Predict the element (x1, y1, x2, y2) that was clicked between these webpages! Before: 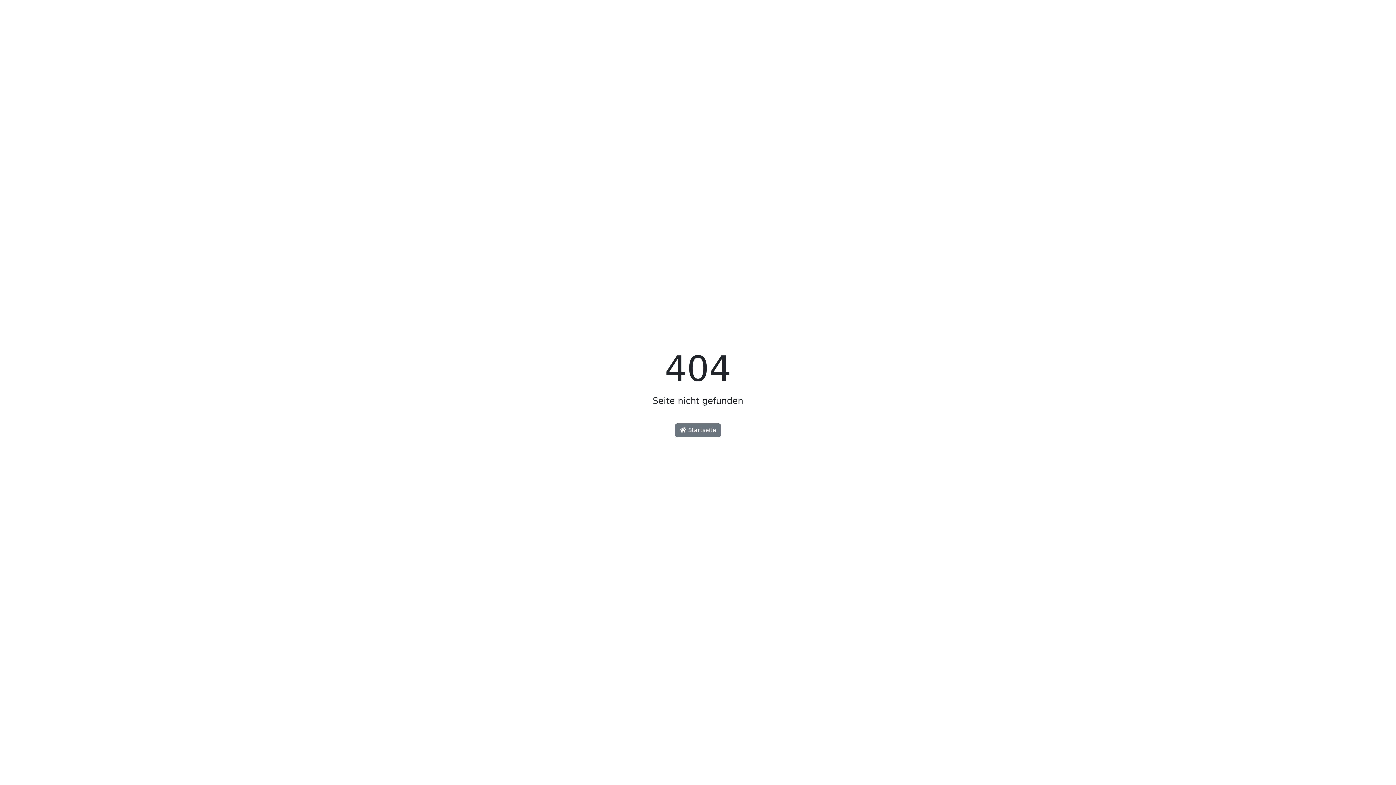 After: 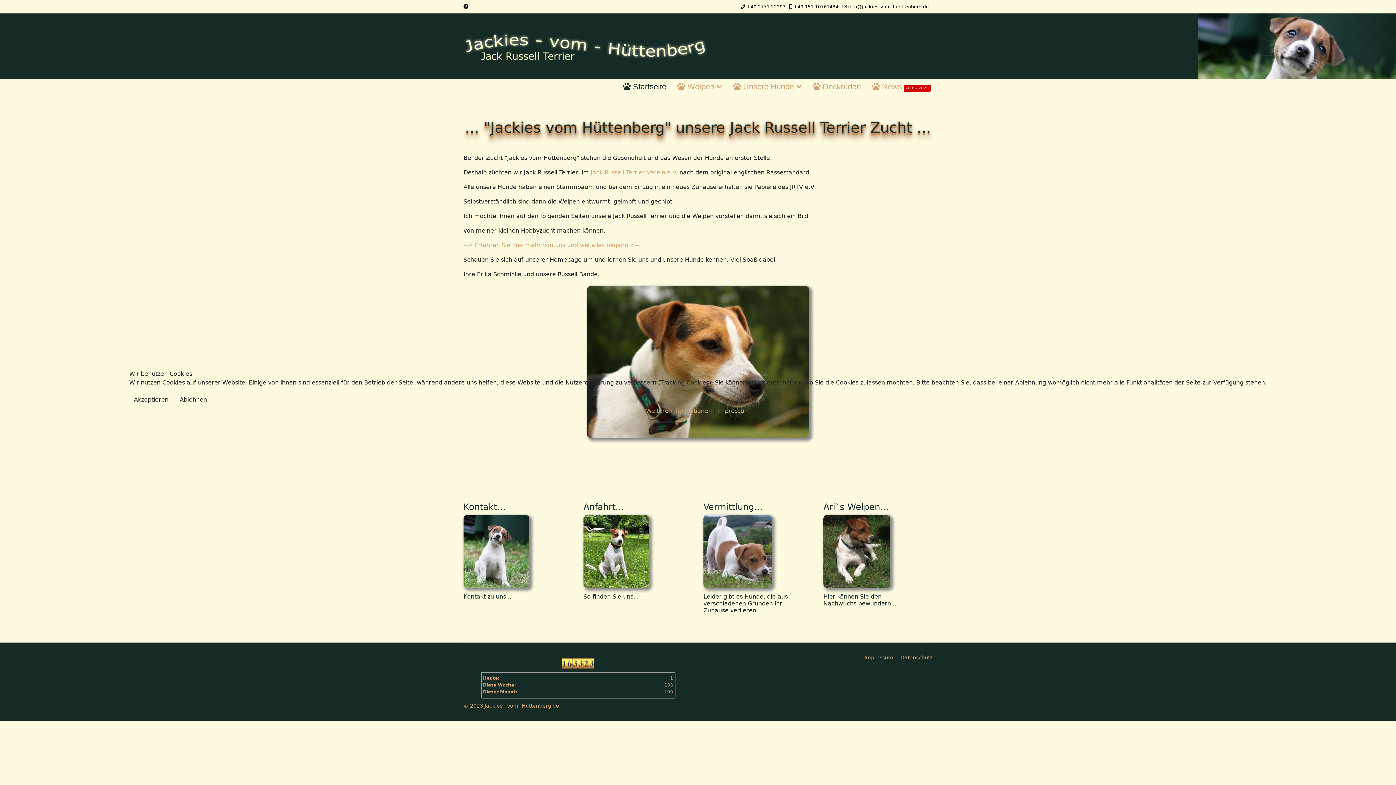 Action: label:  Startseite bbox: (675, 423, 721, 437)